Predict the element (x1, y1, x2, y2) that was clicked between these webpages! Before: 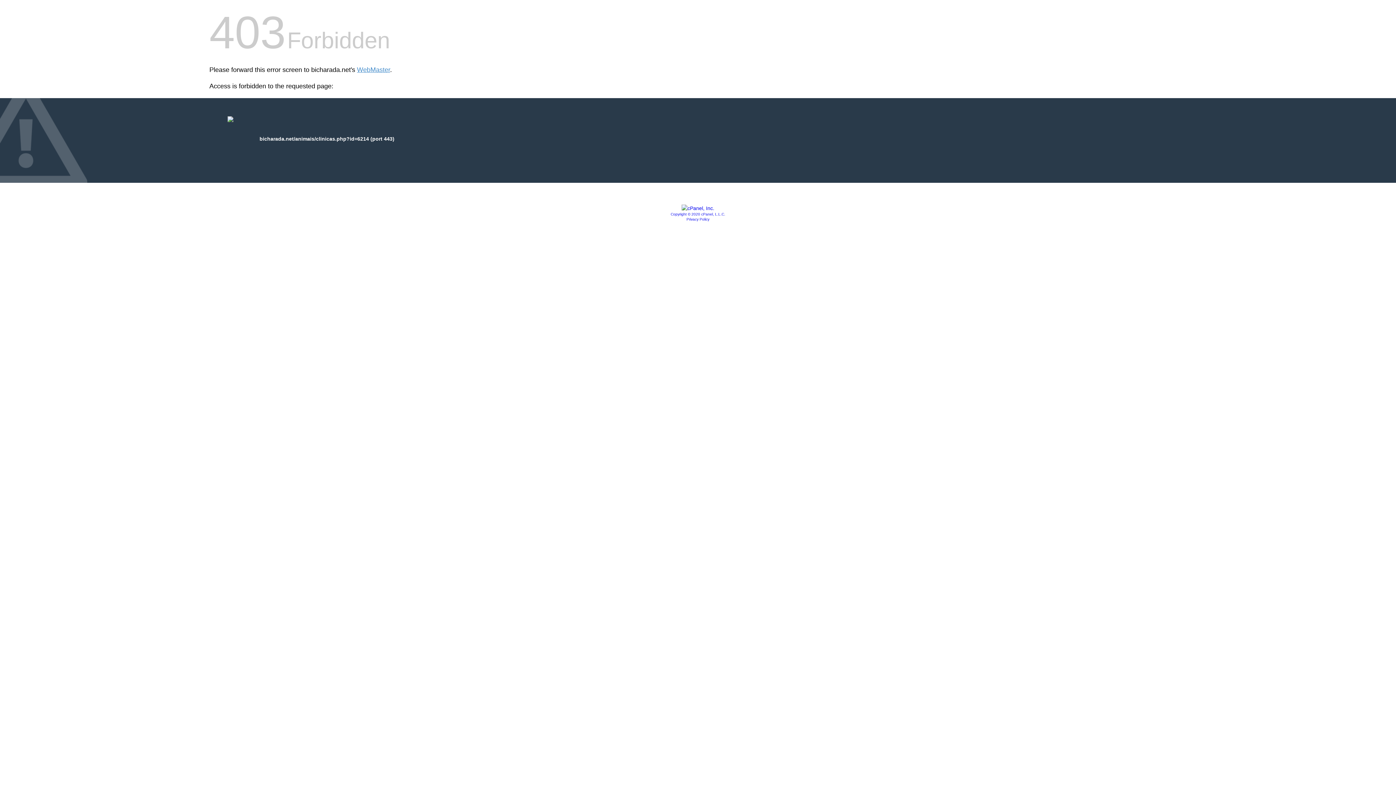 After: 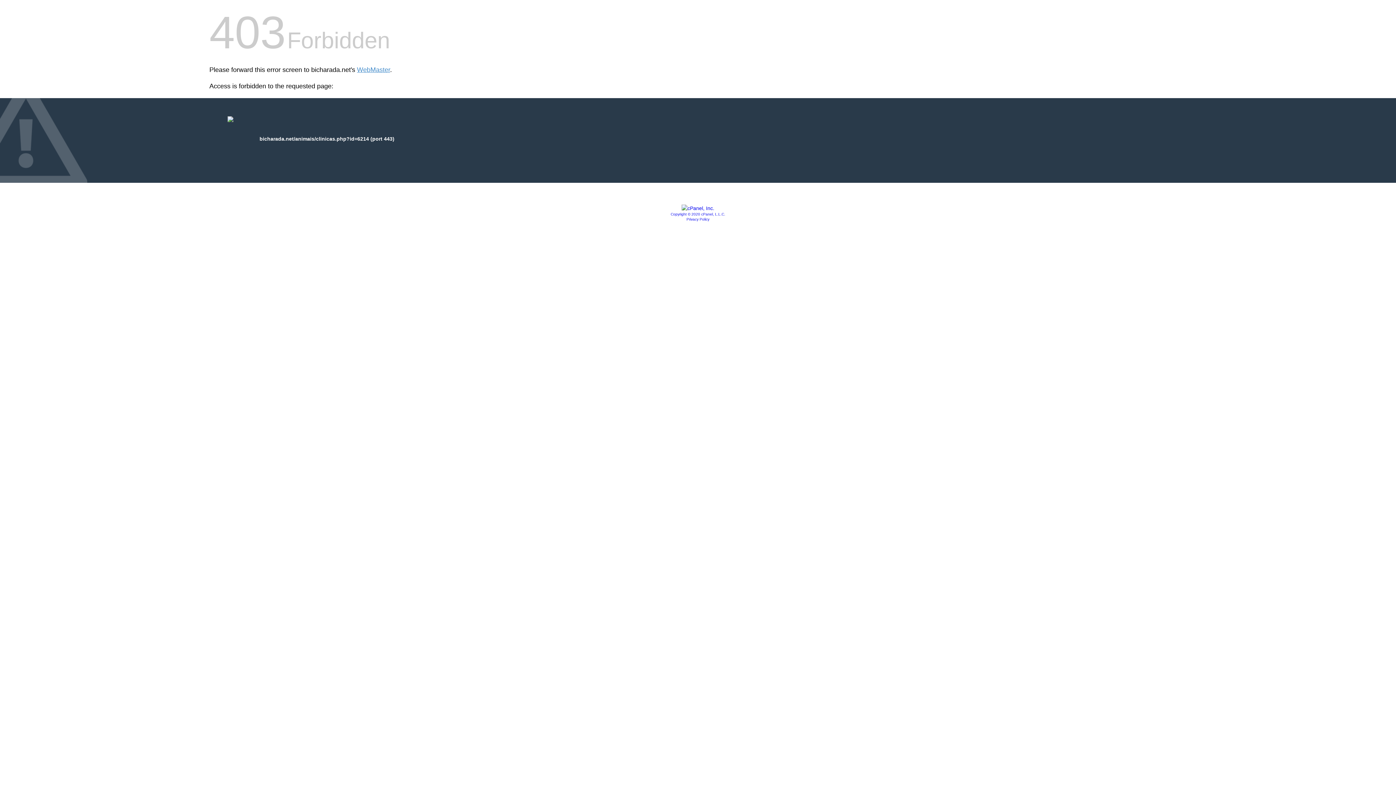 Action: bbox: (670, 212, 725, 216) label: Copyright © 2020 cPanel, L.L.C.